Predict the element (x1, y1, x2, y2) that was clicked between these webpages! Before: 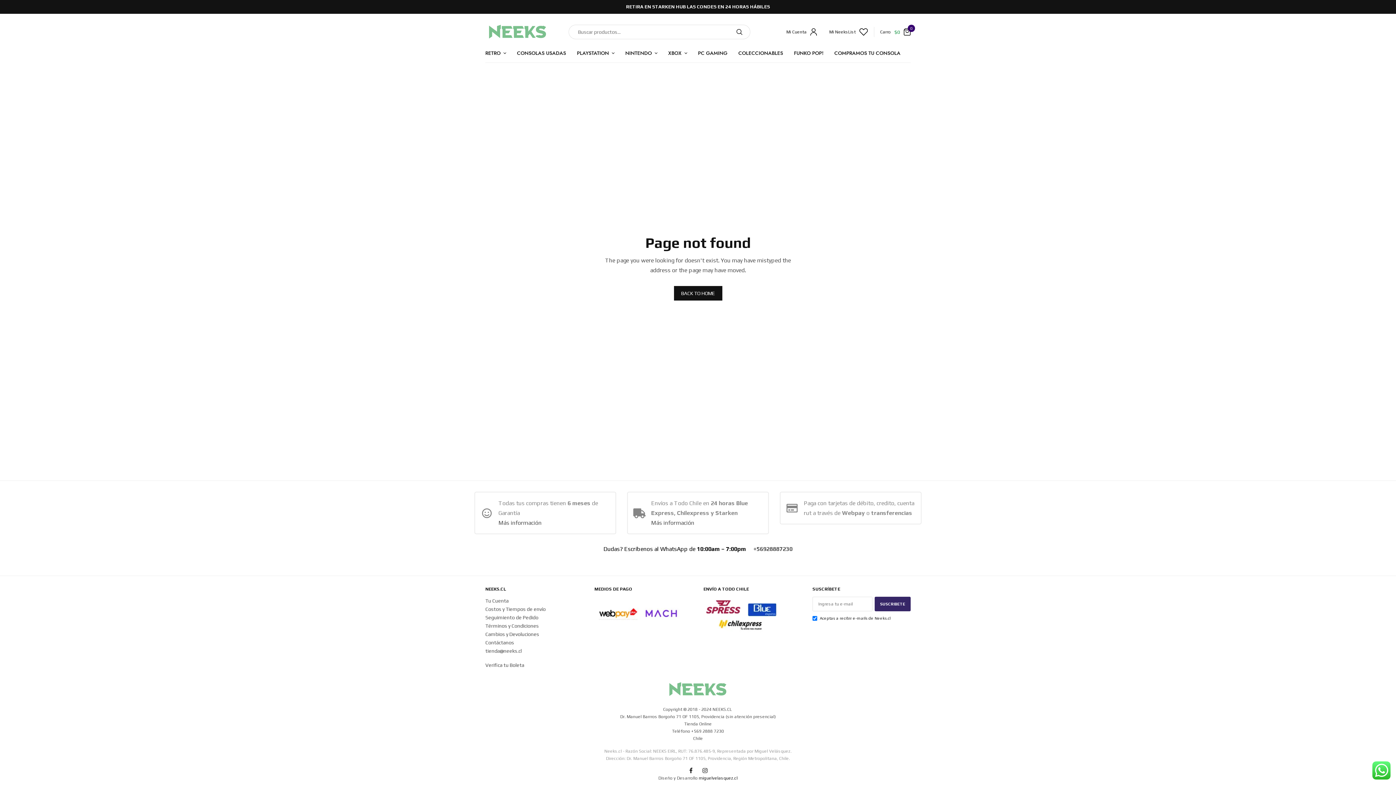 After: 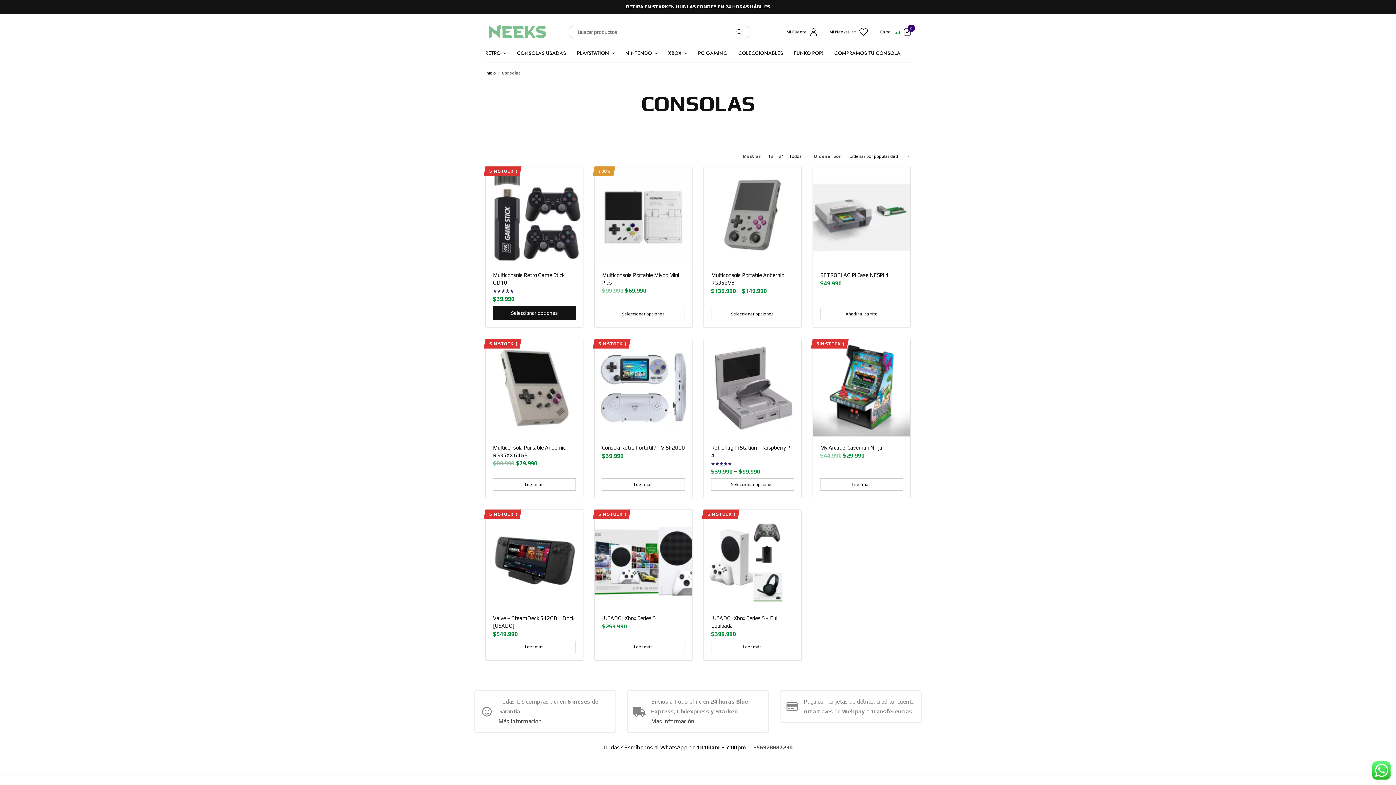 Action: label: RETRO bbox: (485, 46, 506, 59)